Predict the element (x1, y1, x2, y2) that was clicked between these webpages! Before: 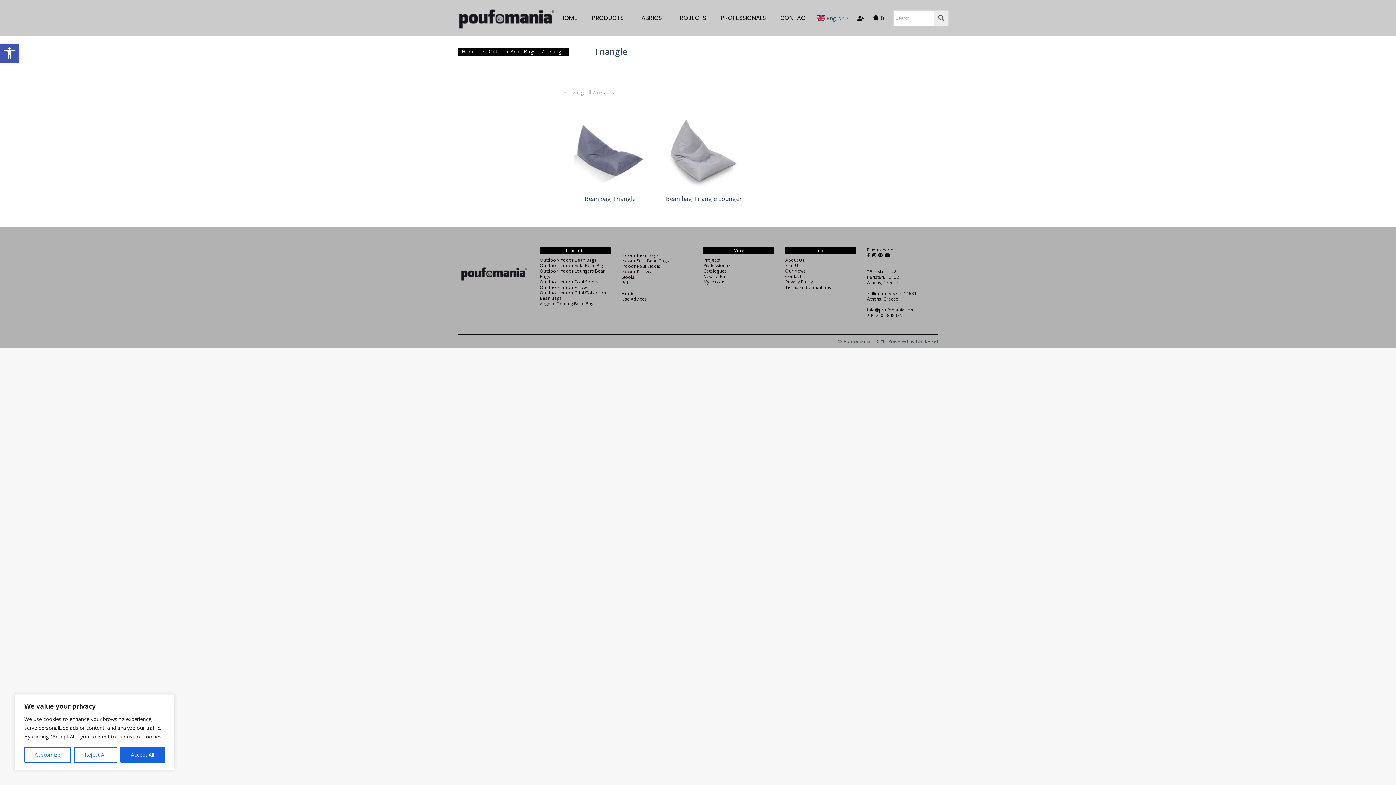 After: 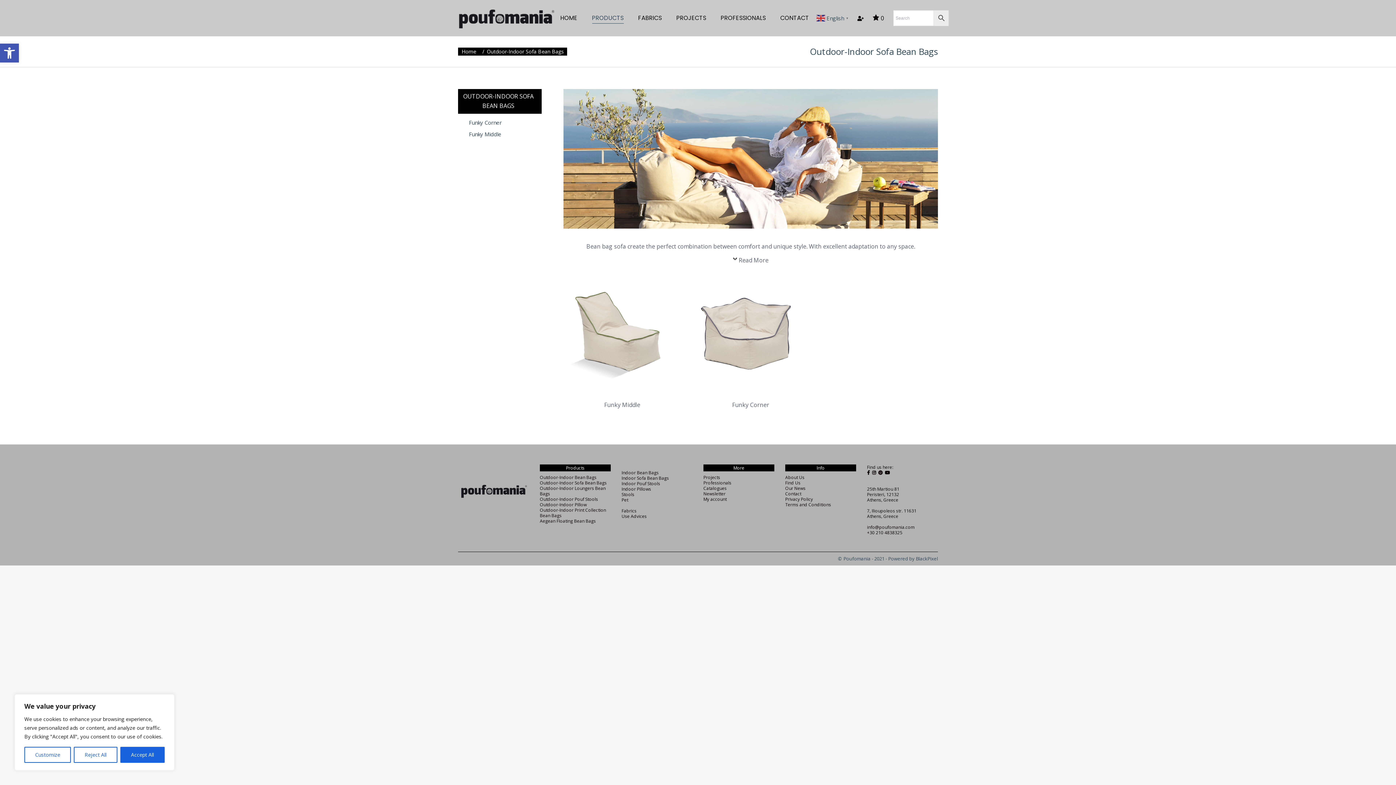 Action: bbox: (540, 262, 606, 268) label: Outdoor-Indoor Sofa Bean Bags